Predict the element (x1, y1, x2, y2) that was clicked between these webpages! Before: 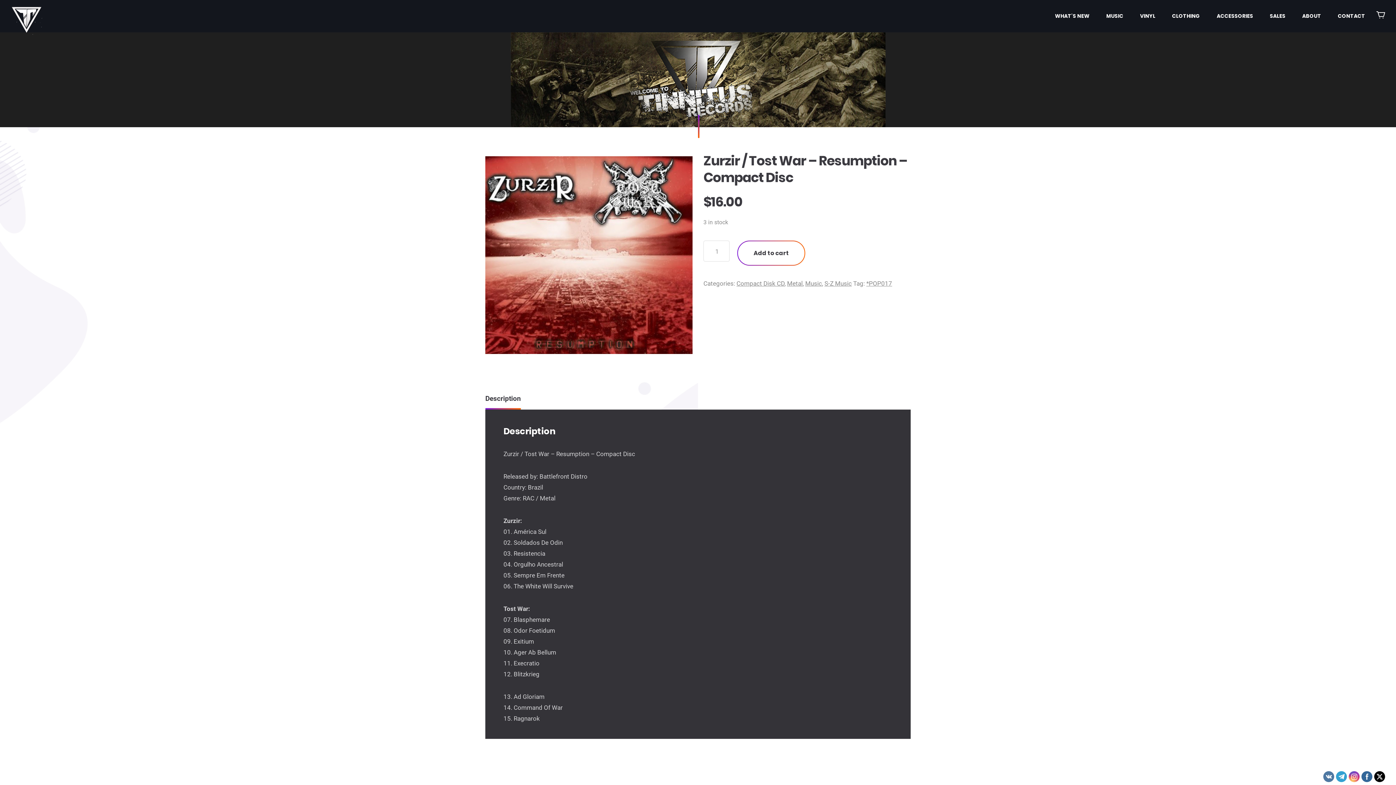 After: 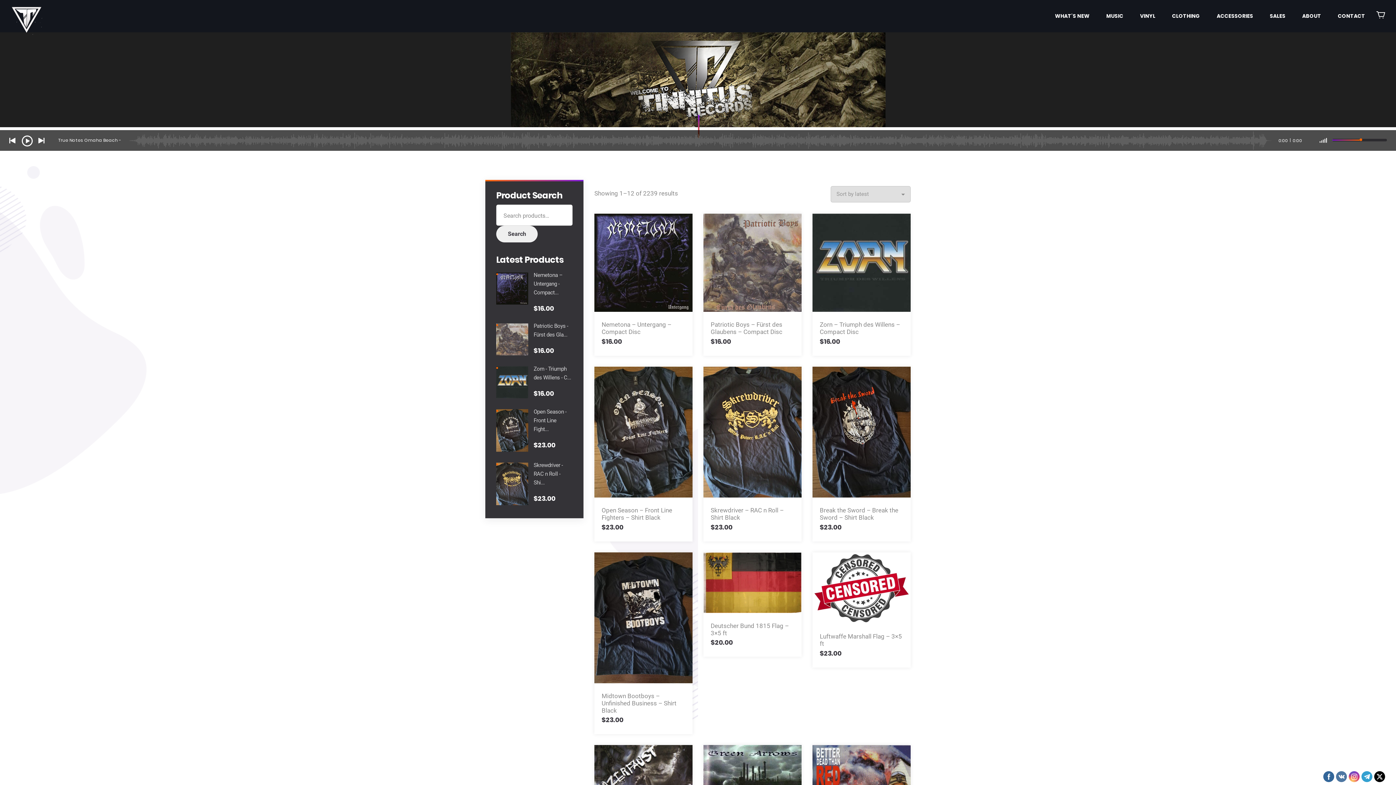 Action: bbox: (10, 5, 57, 34)